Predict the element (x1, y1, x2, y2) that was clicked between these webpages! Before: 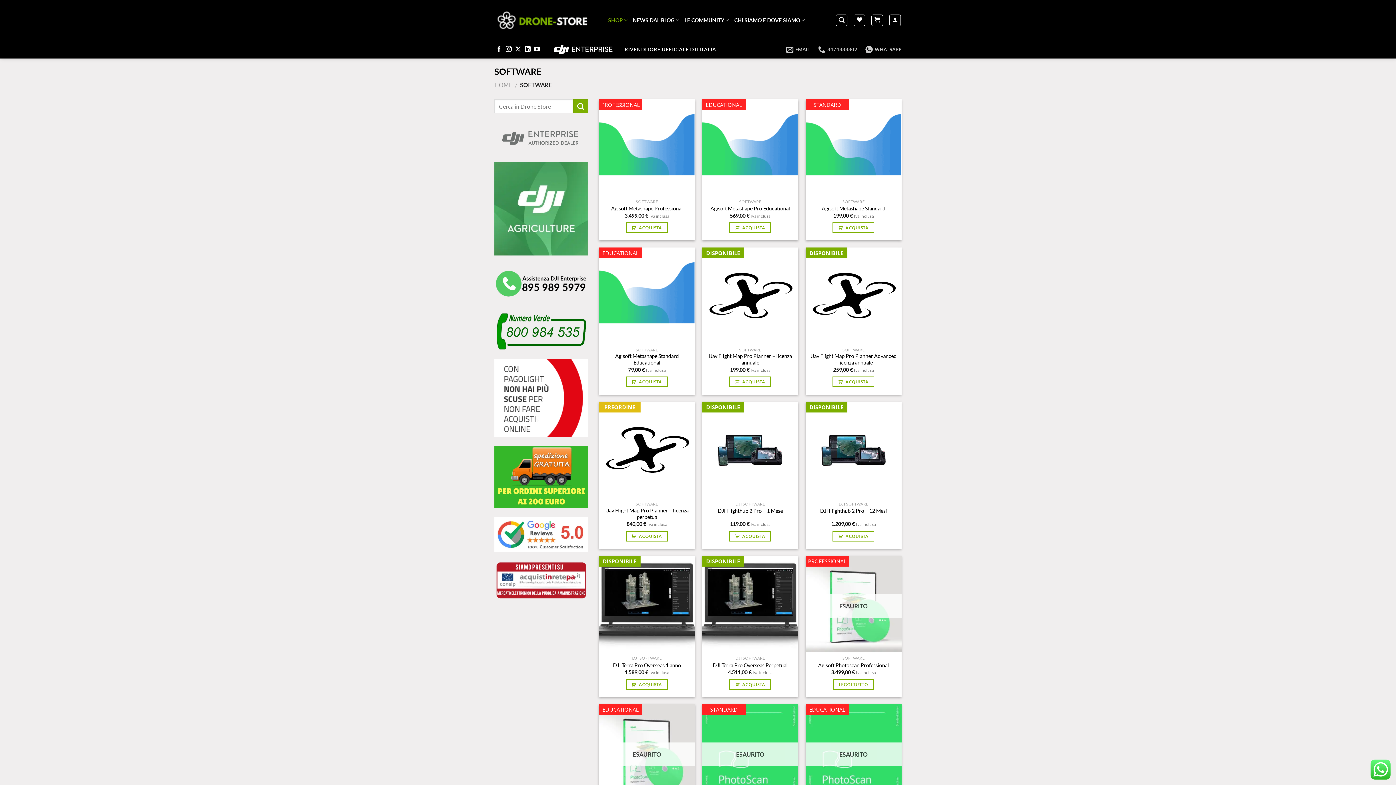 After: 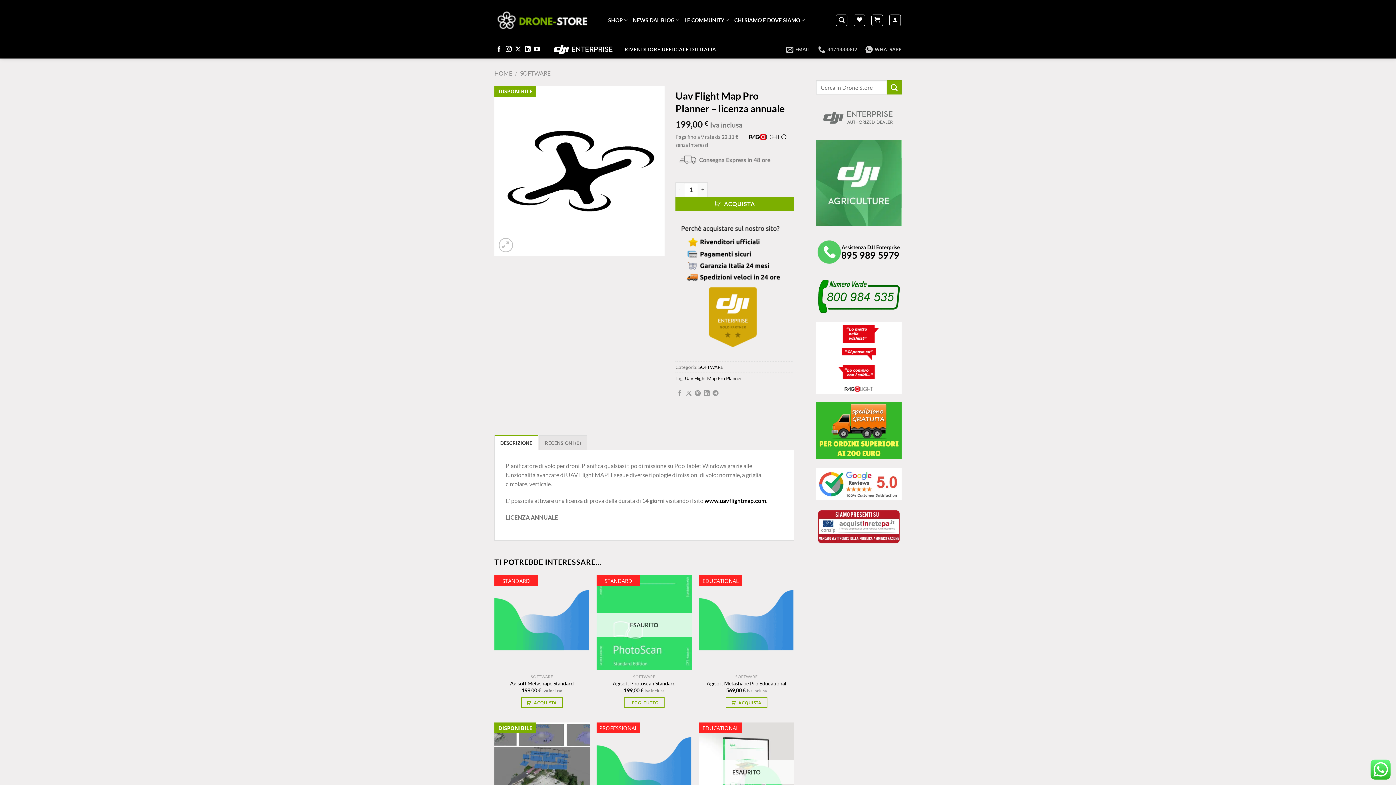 Action: label: Uav Flight Map Pro Planner – licenza annuale bbox: (705, 353, 794, 366)